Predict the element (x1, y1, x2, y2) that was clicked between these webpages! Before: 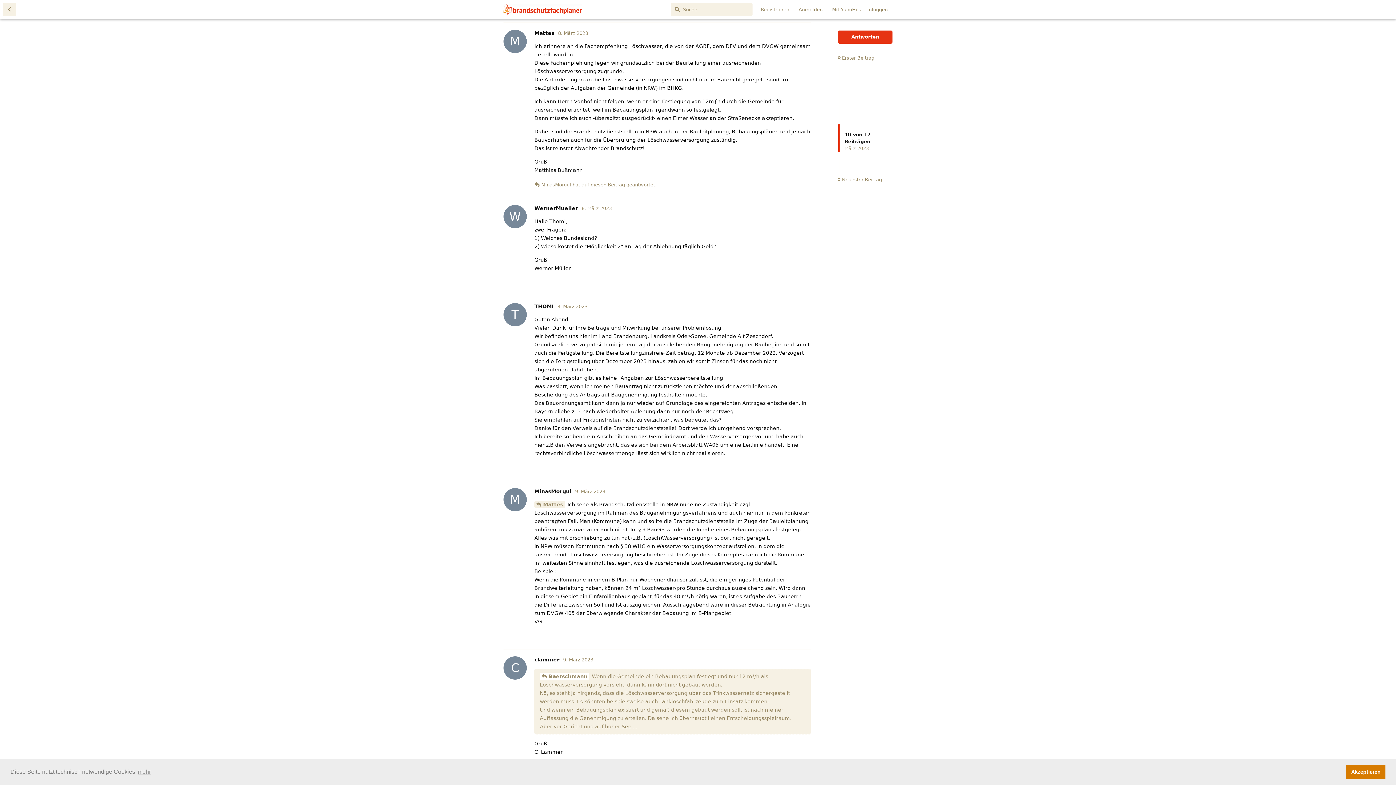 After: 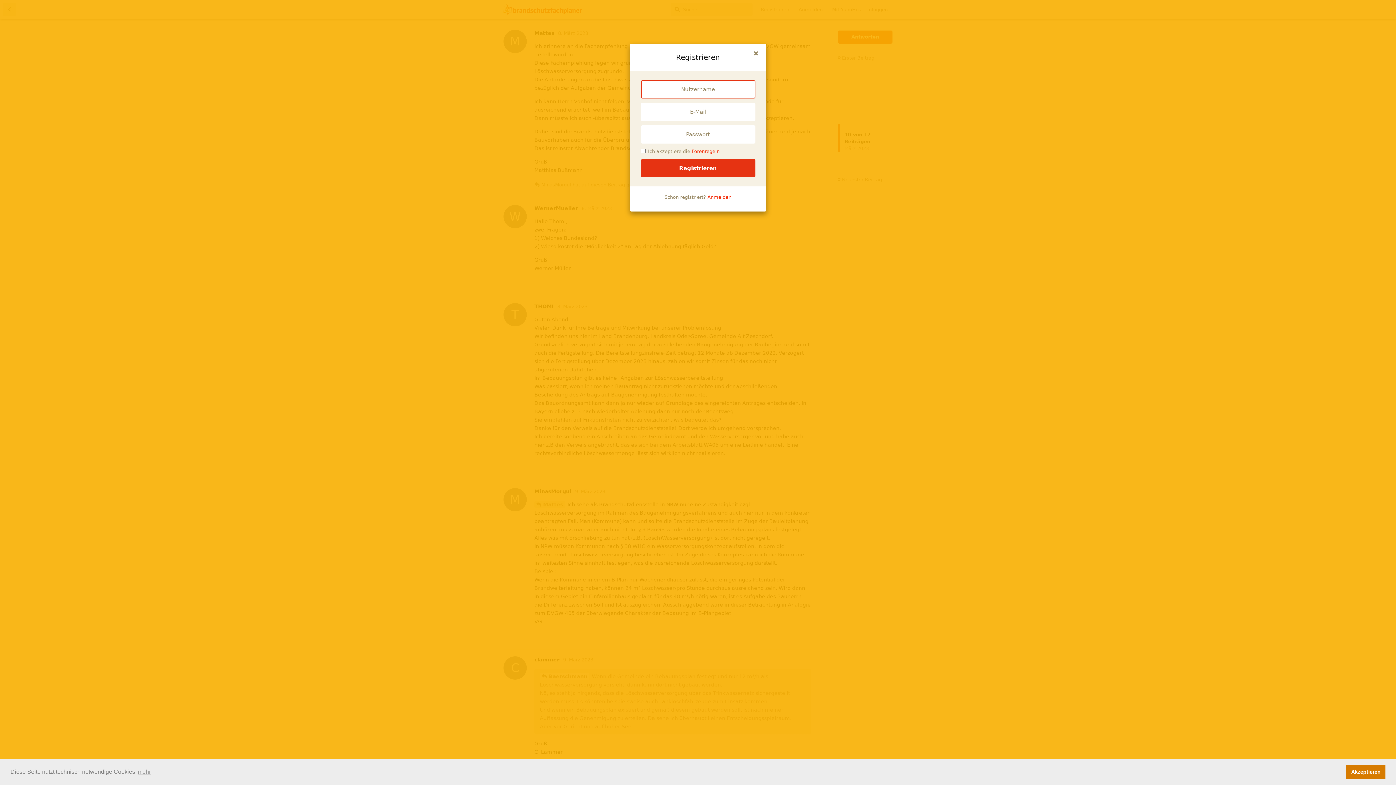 Action: bbox: (756, 3, 794, 16) label: Registrieren